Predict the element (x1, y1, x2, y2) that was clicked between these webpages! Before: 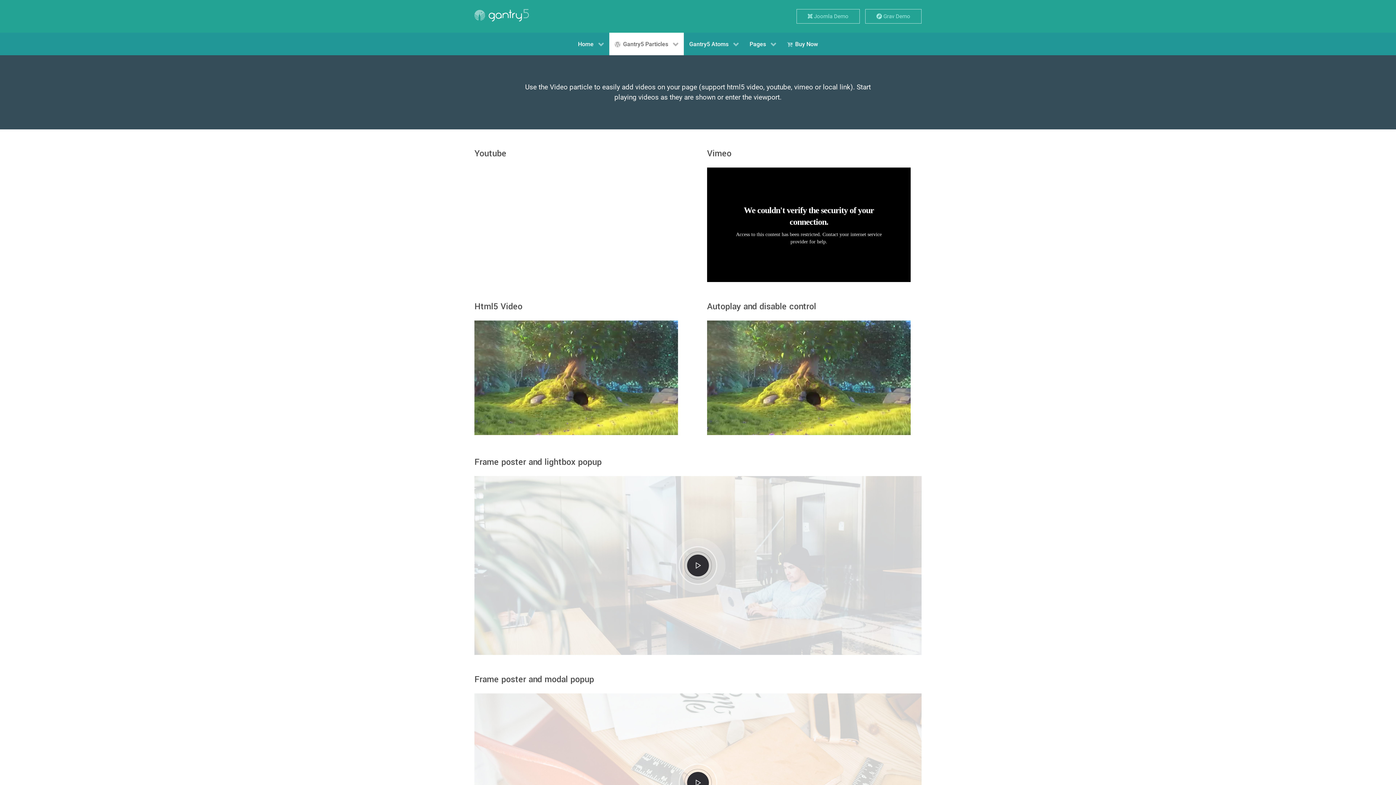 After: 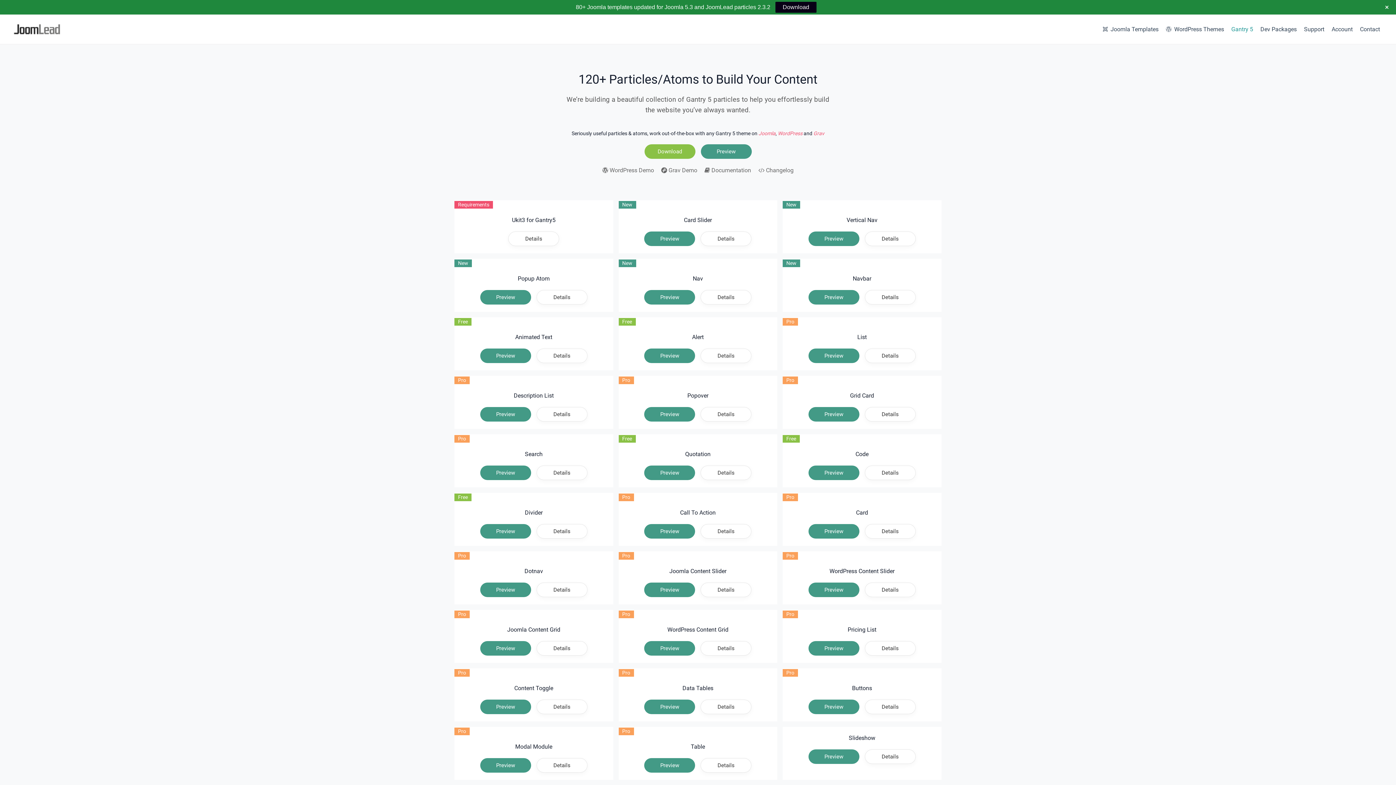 Action: label:  Buy Now bbox: (781, 32, 823, 55)